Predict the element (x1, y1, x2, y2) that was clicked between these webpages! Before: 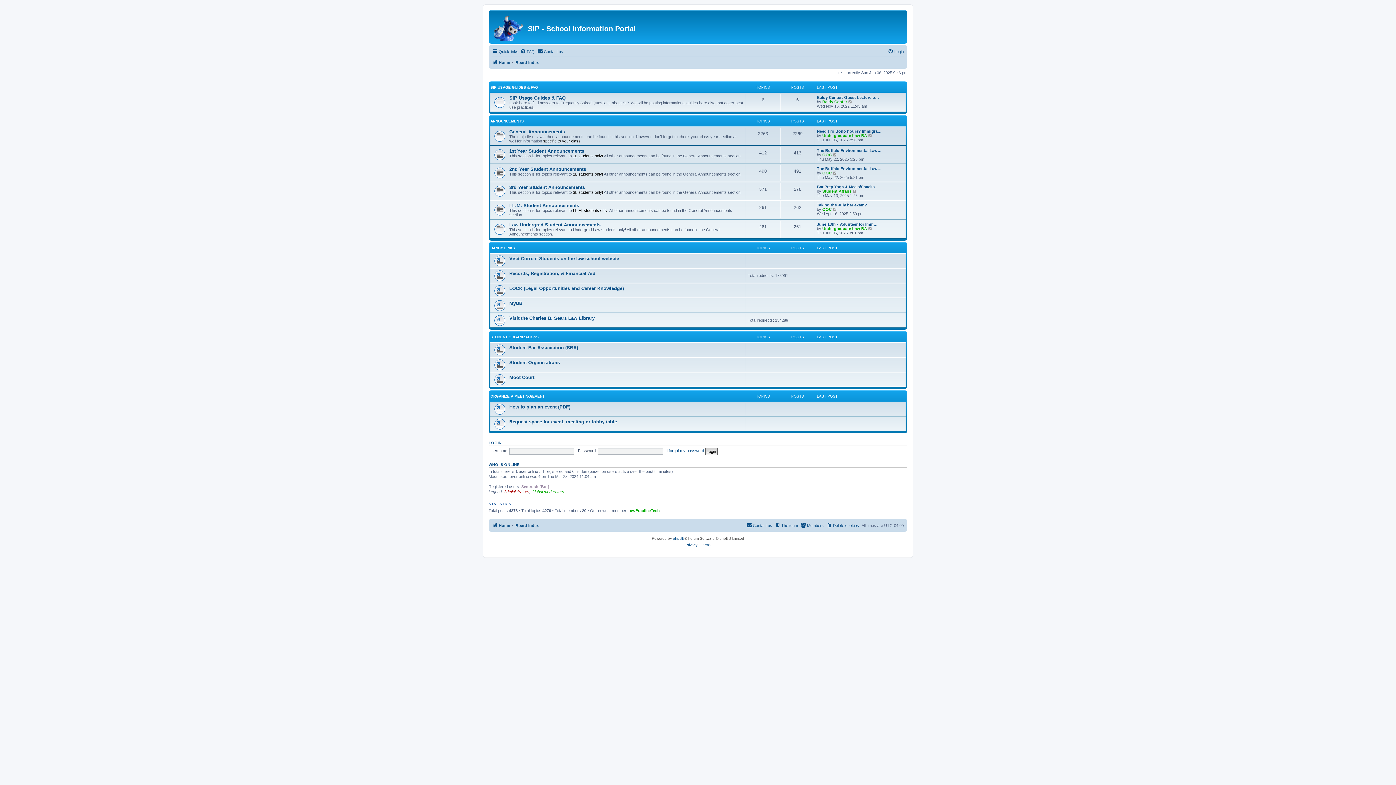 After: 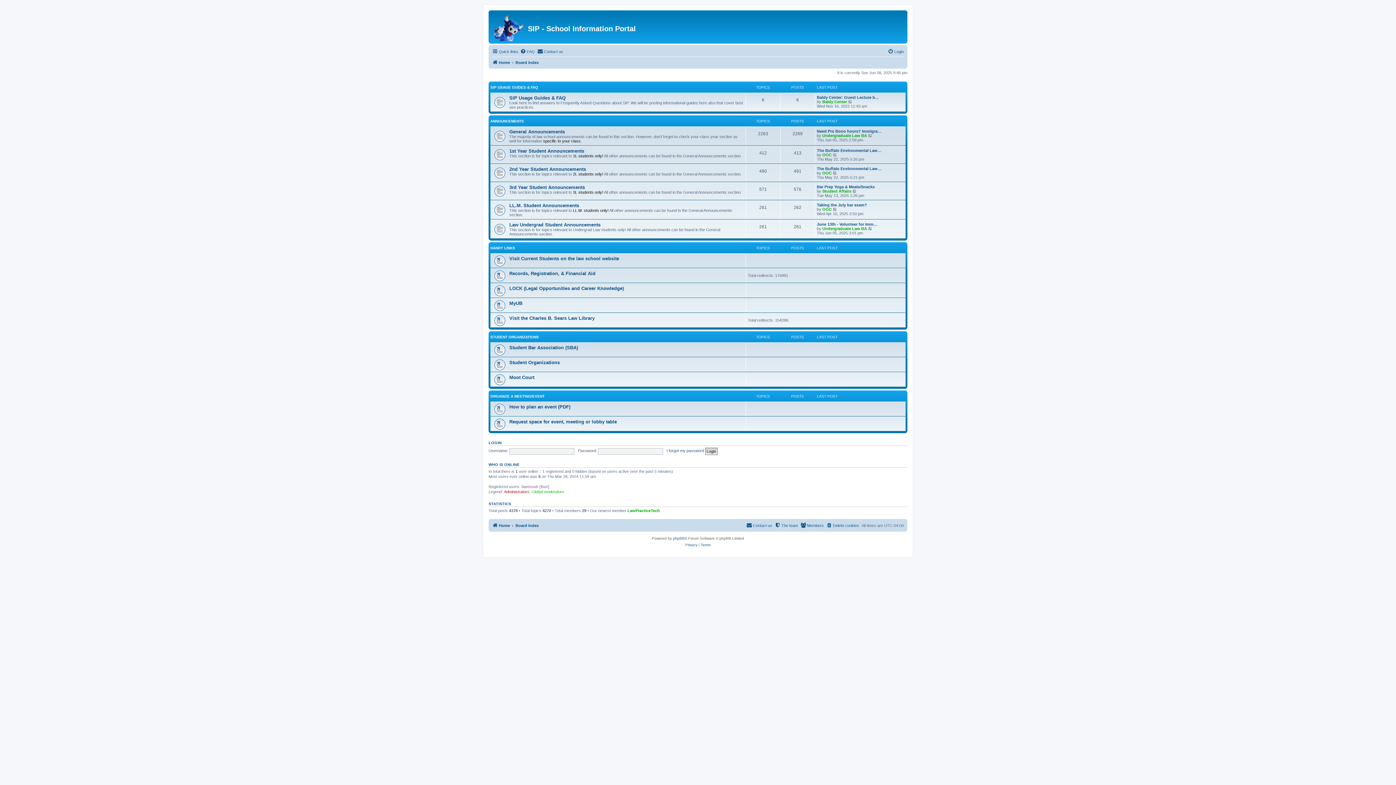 Action: bbox: (515, 521, 538, 530) label: Board index